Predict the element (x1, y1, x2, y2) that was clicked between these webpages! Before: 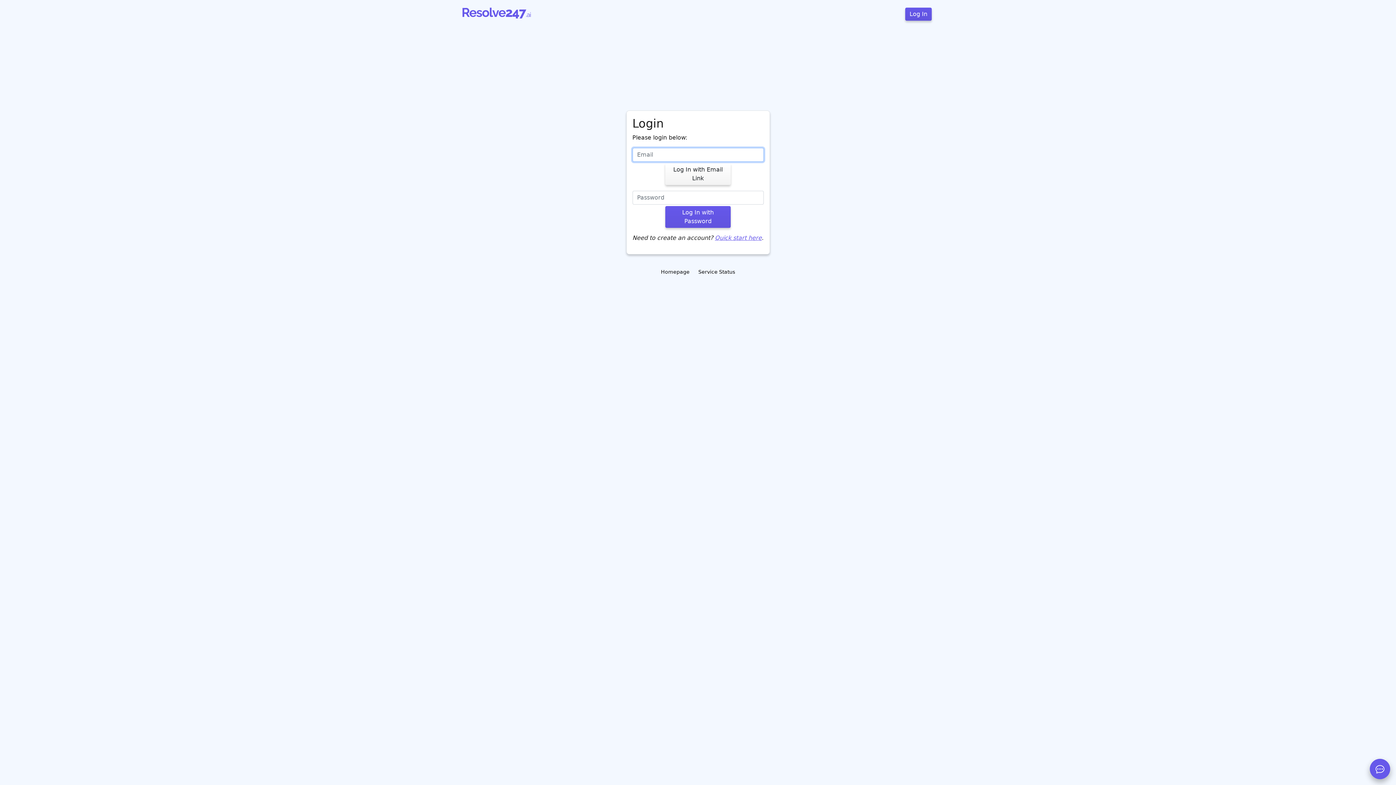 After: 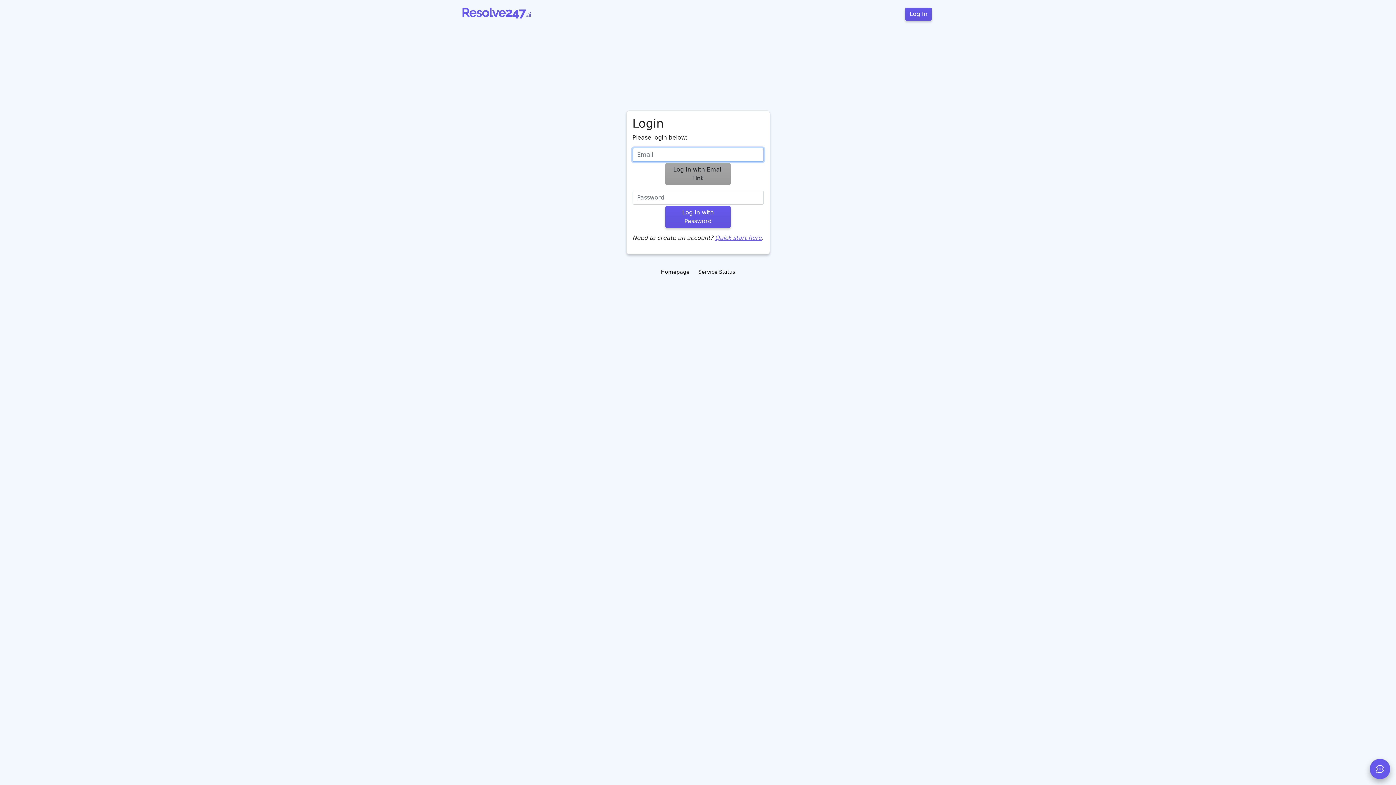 Action: bbox: (665, 163, 730, 185) label: Log In with Email Link